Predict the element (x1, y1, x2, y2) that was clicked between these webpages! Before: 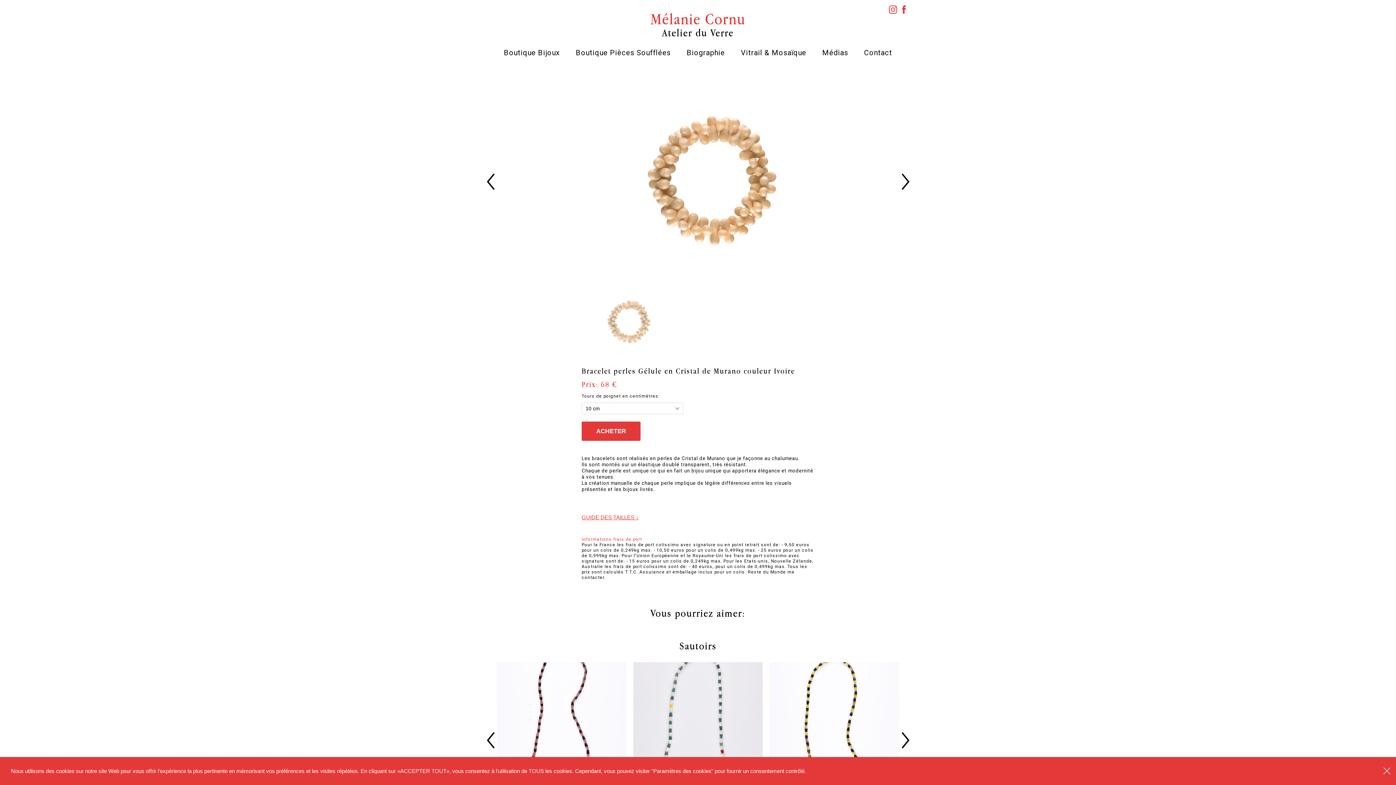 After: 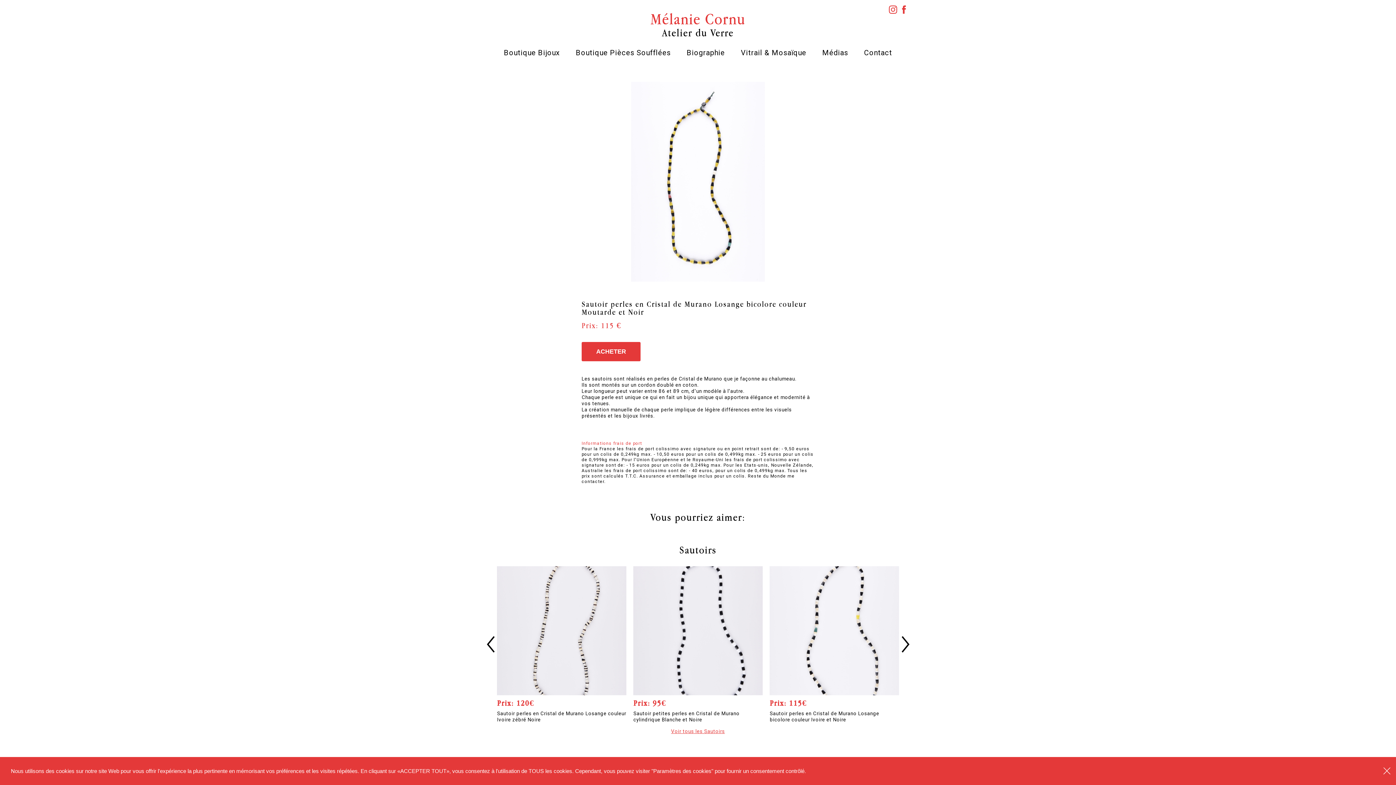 Action: bbox: (766, 662, 902, 819) label: Prix: 115€
Sautoir perles en Cristal de Murano Losange bicolore couleur Moutarde et Noir